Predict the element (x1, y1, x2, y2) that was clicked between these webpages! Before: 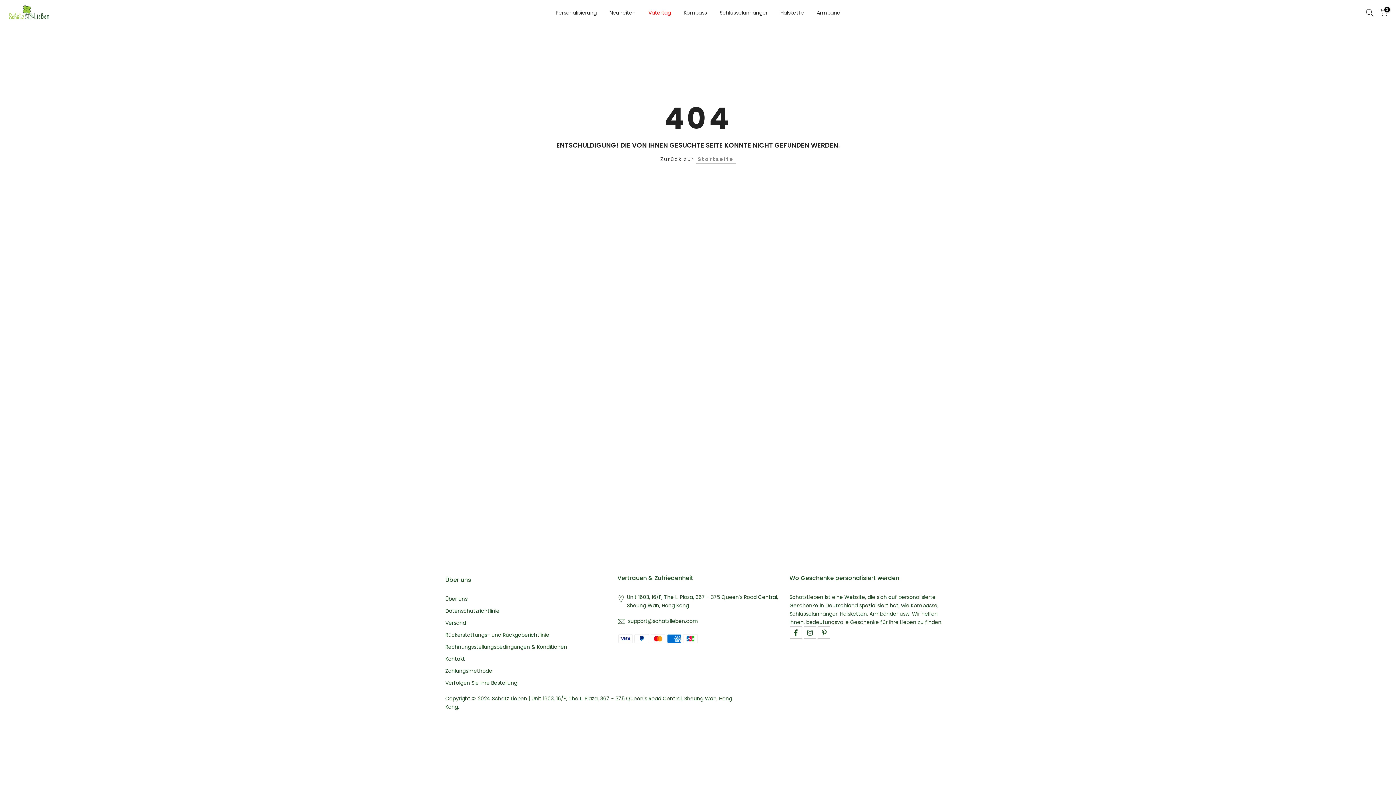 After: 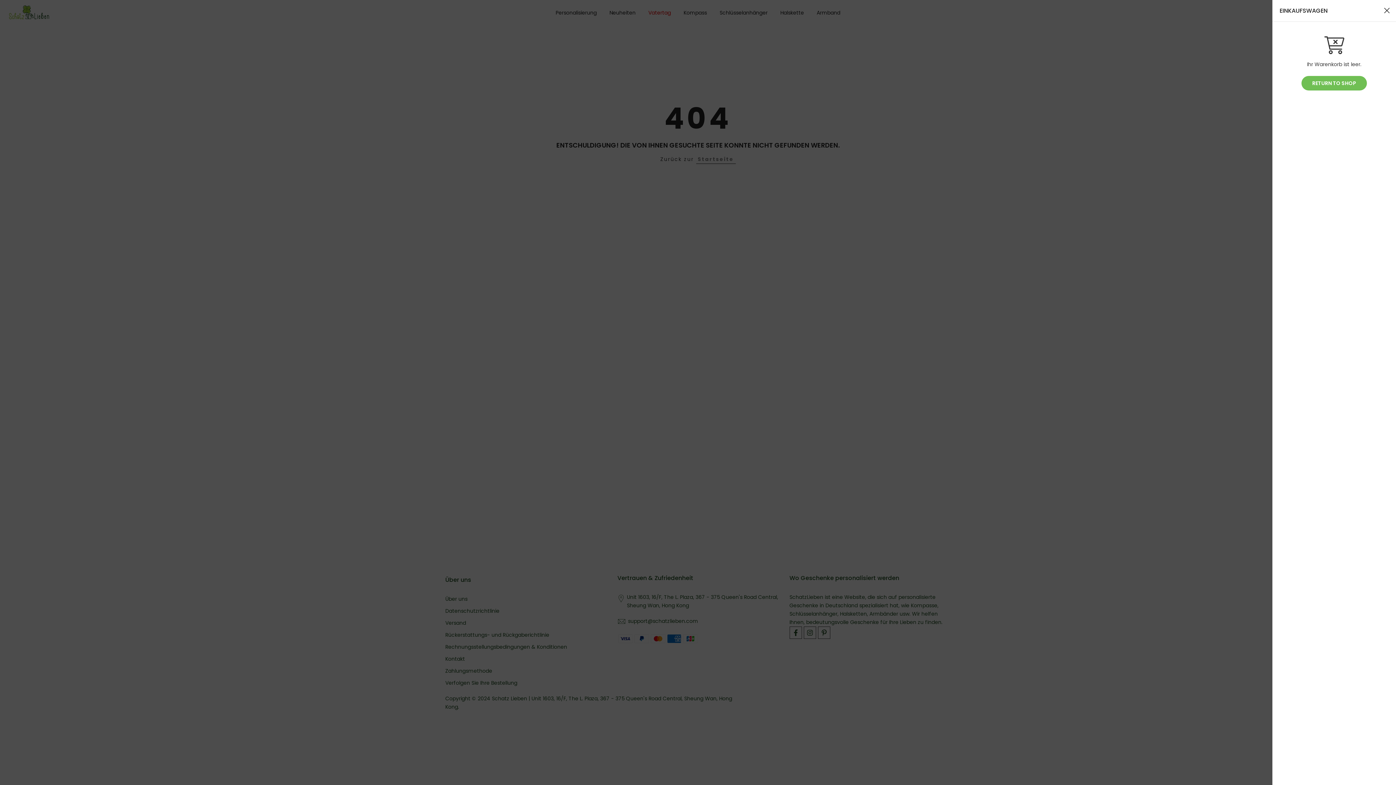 Action: label: 0 bbox: (1380, 8, 1388, 16)